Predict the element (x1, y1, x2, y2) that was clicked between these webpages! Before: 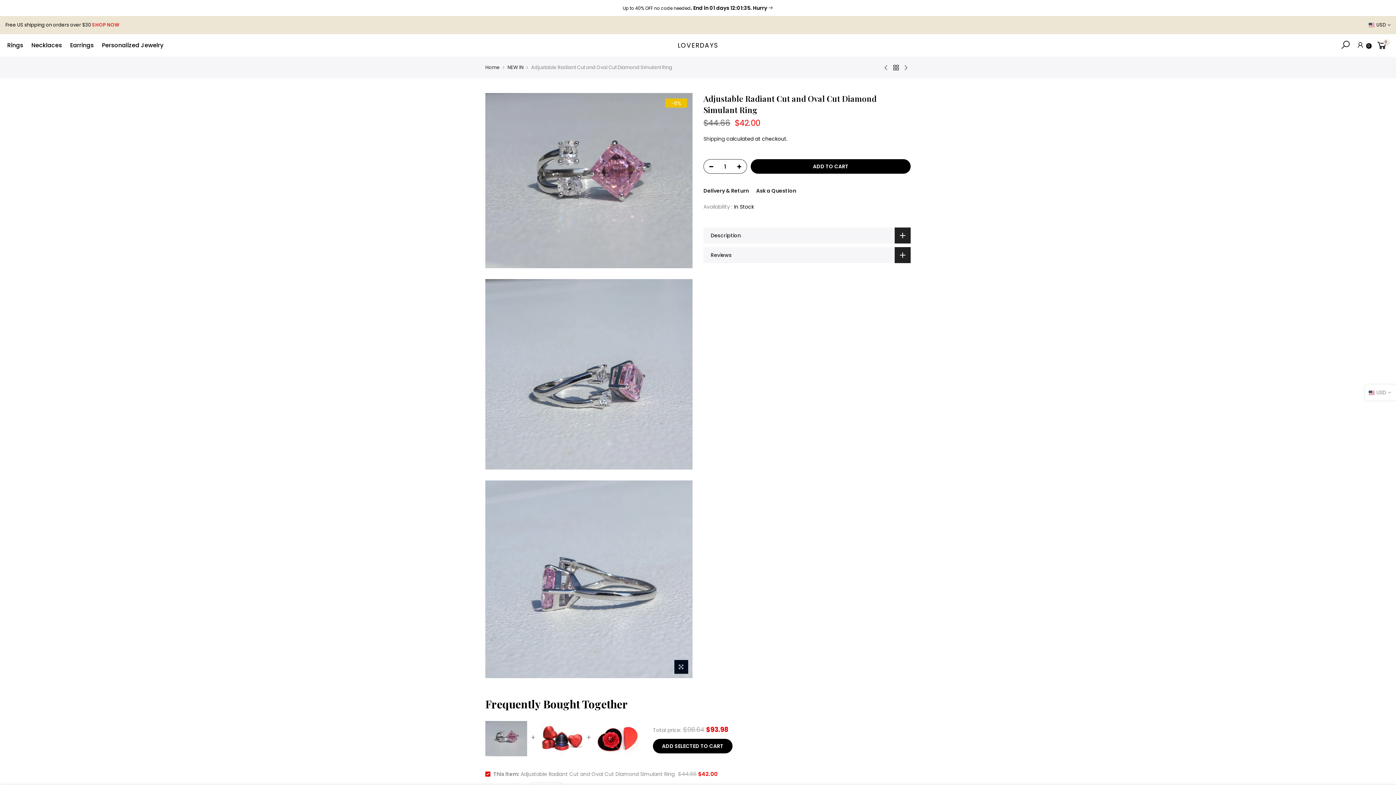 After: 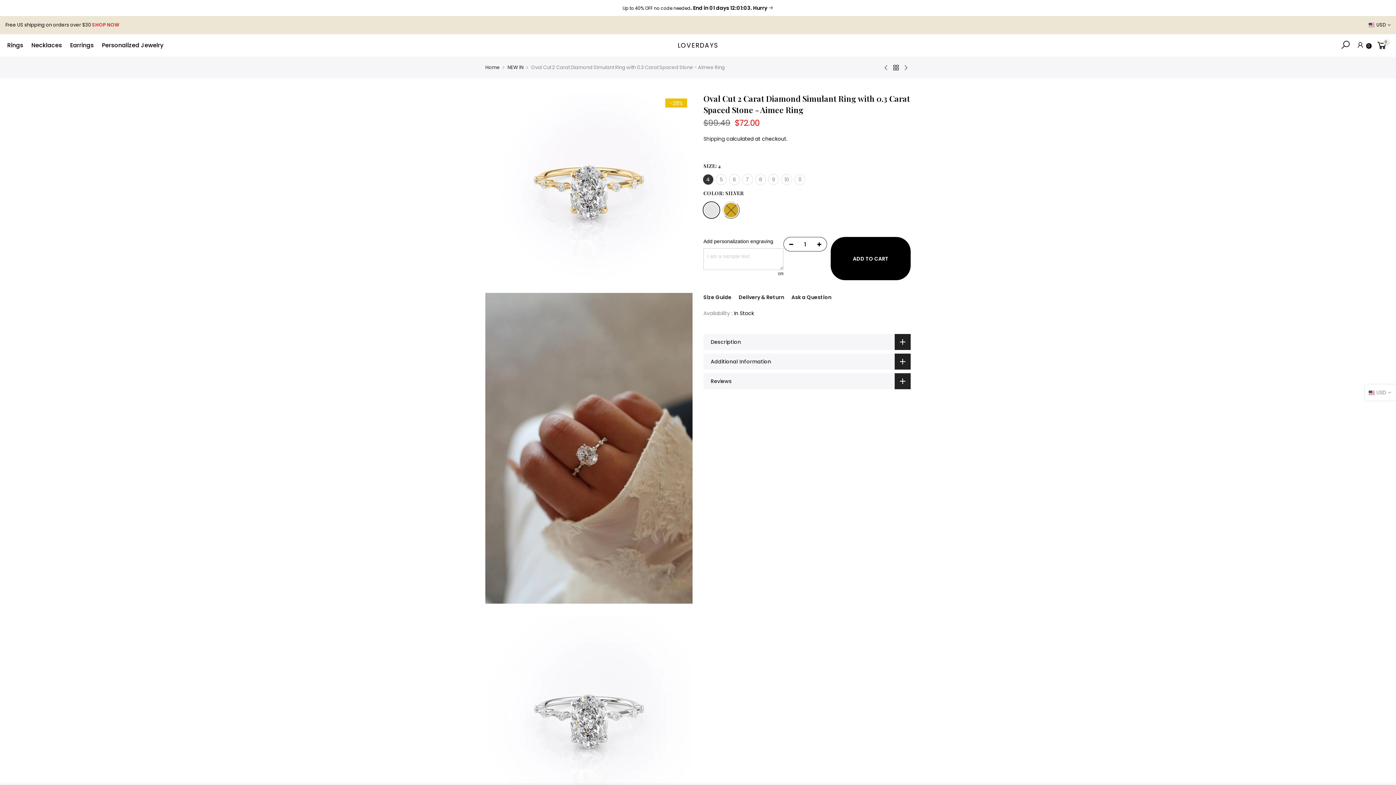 Action: bbox: (881, 64, 891, 71)